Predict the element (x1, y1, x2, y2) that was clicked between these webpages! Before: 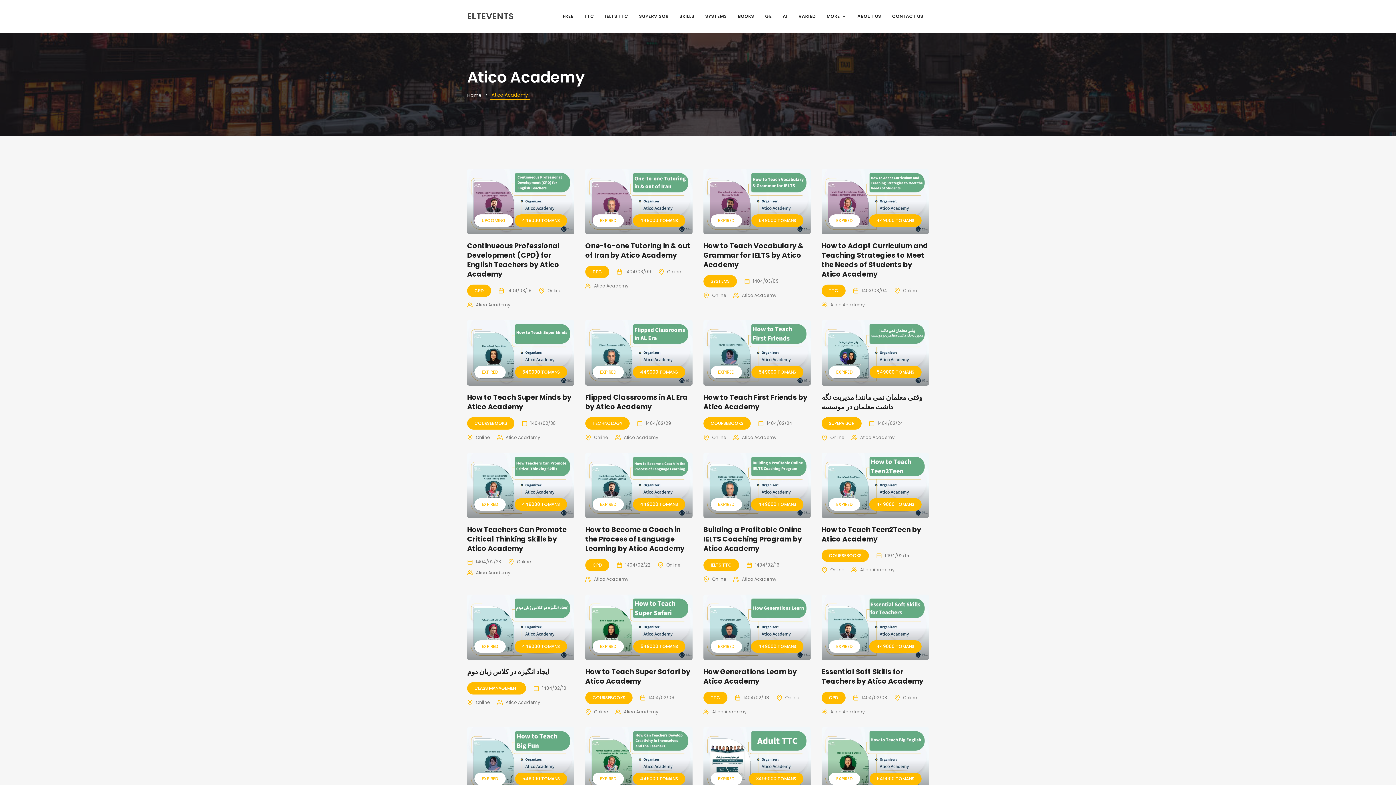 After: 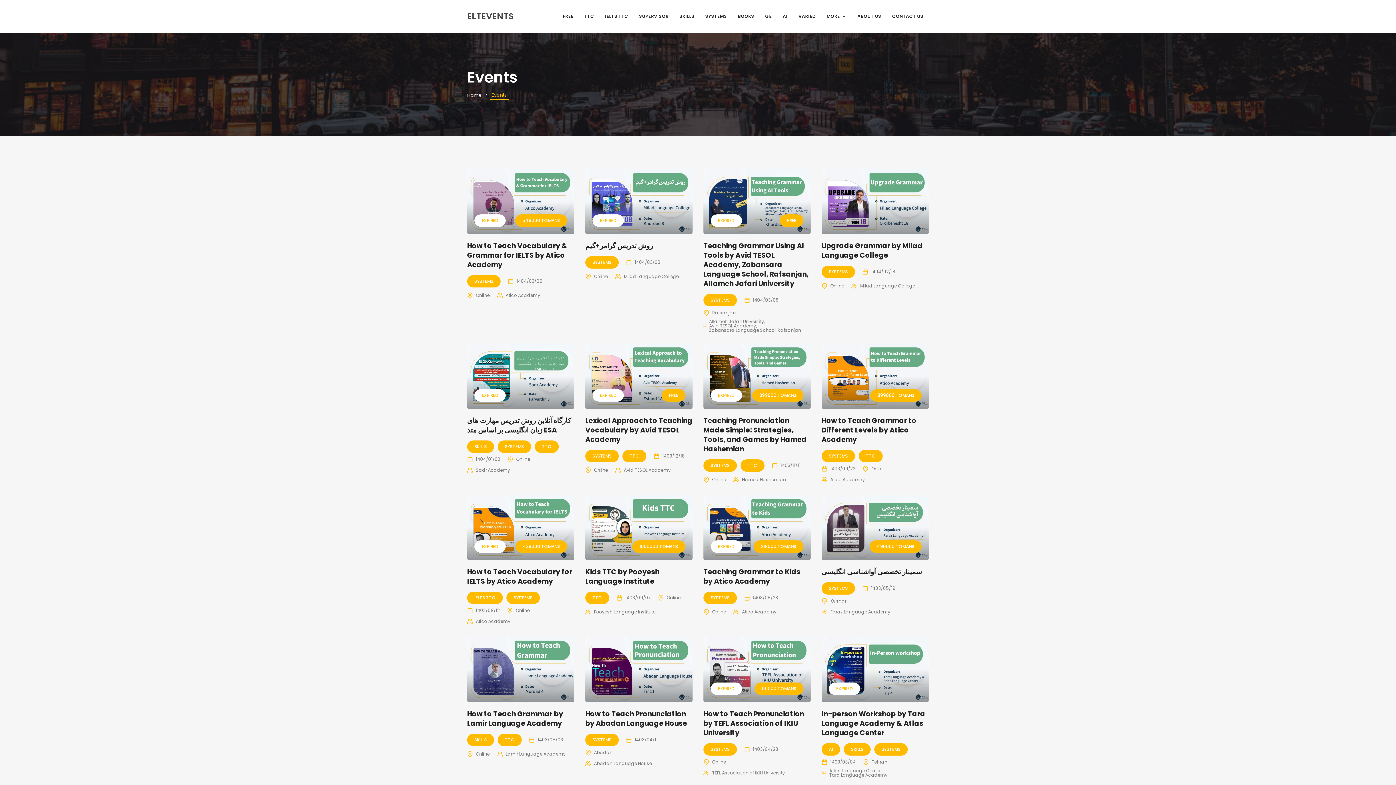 Action: bbox: (710, 277, 729, 285) label: SYSTEMS